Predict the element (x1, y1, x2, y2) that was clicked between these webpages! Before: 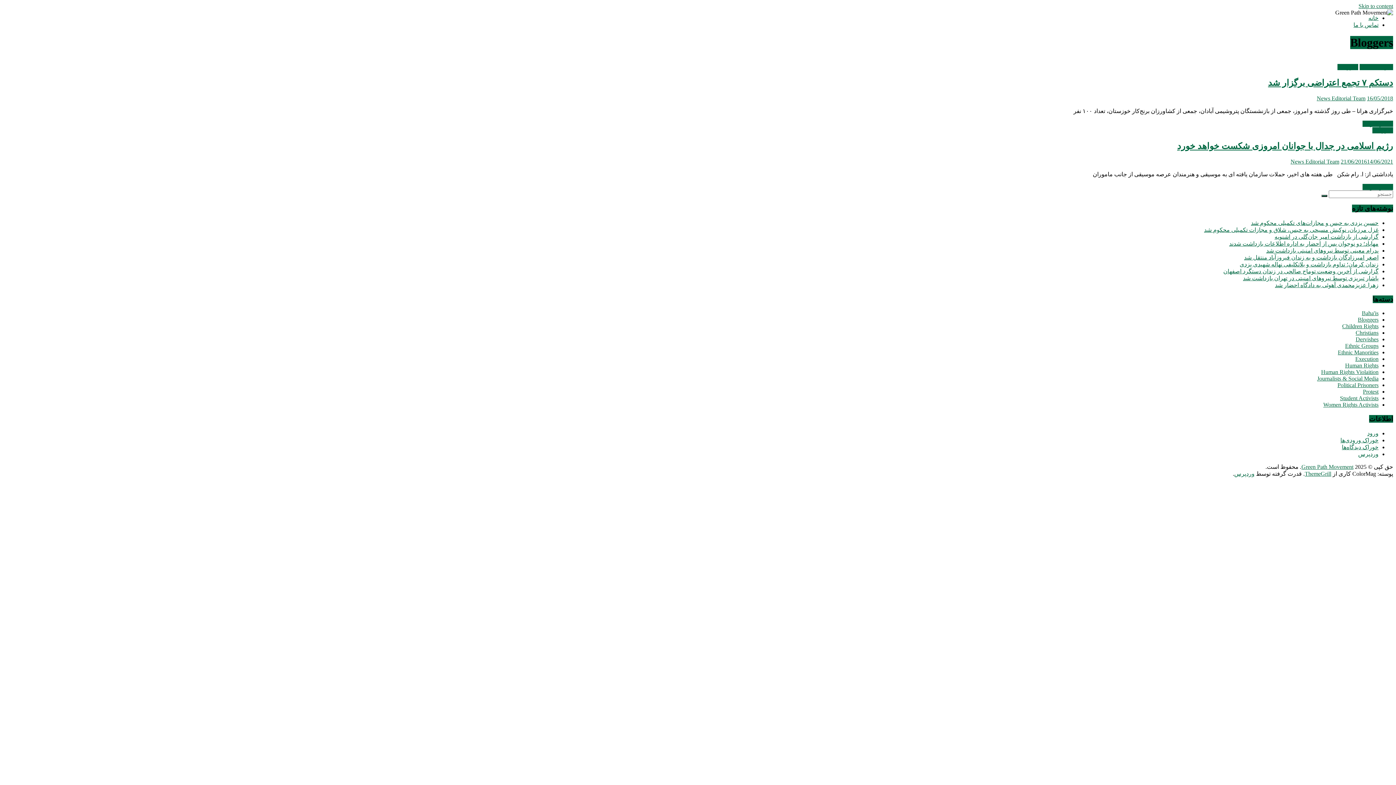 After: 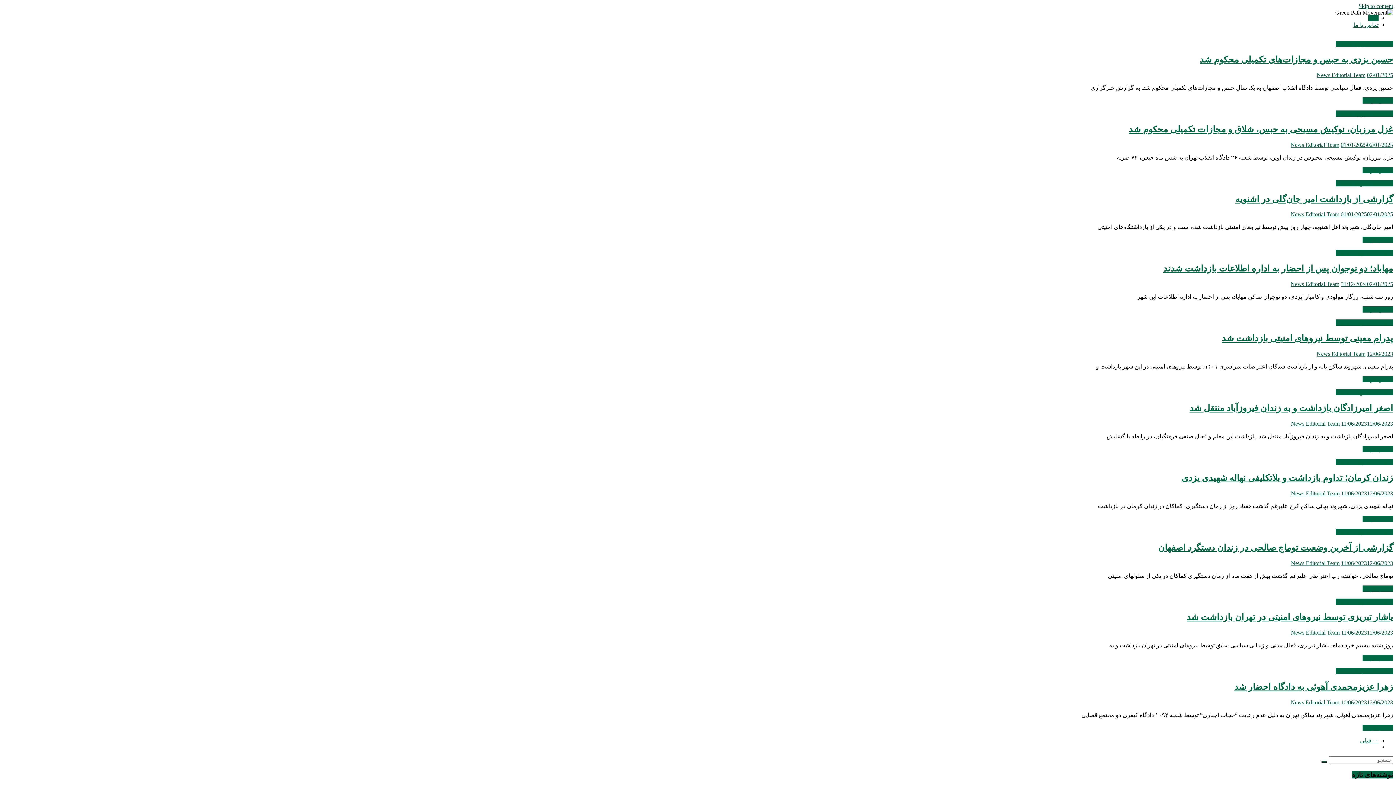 Action: bbox: (1368, 14, 1378, 21) label: خانه